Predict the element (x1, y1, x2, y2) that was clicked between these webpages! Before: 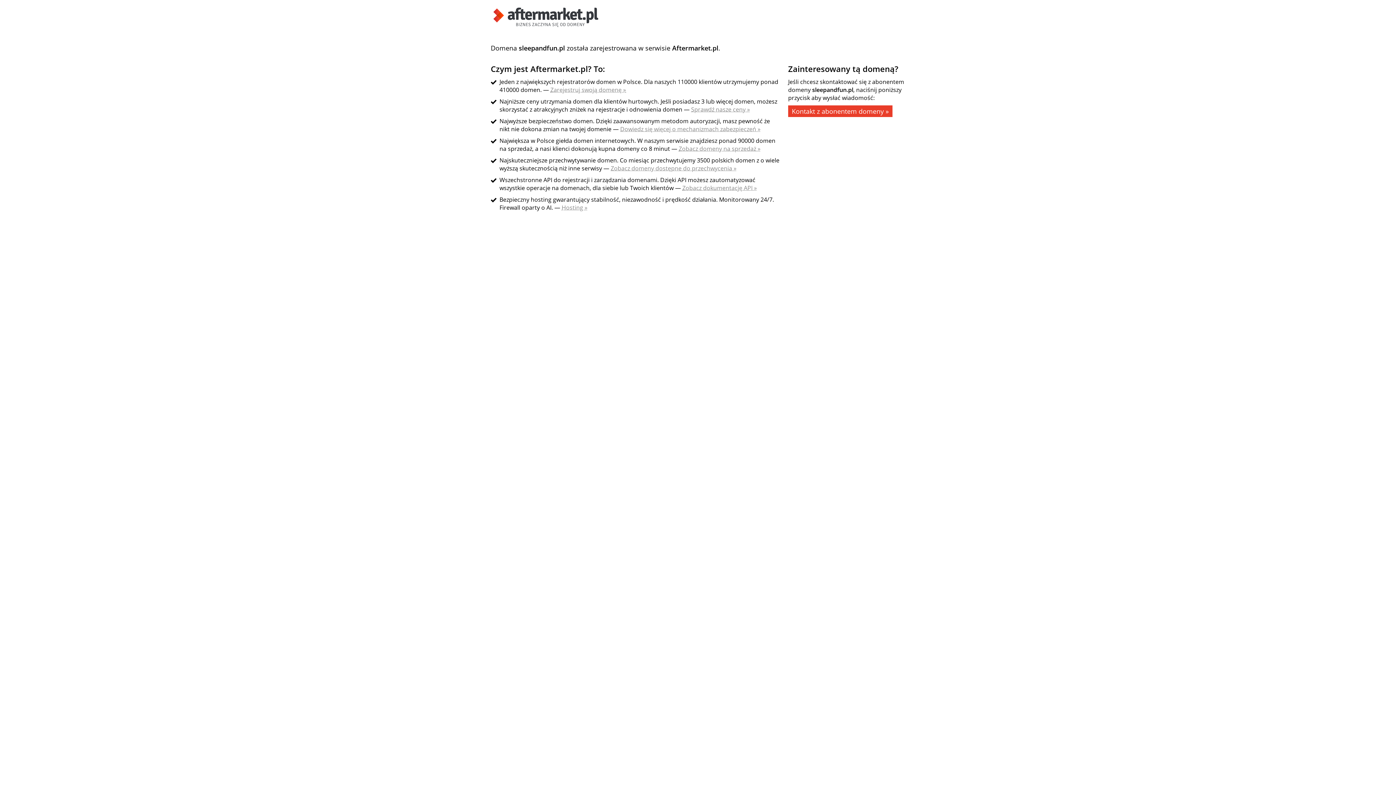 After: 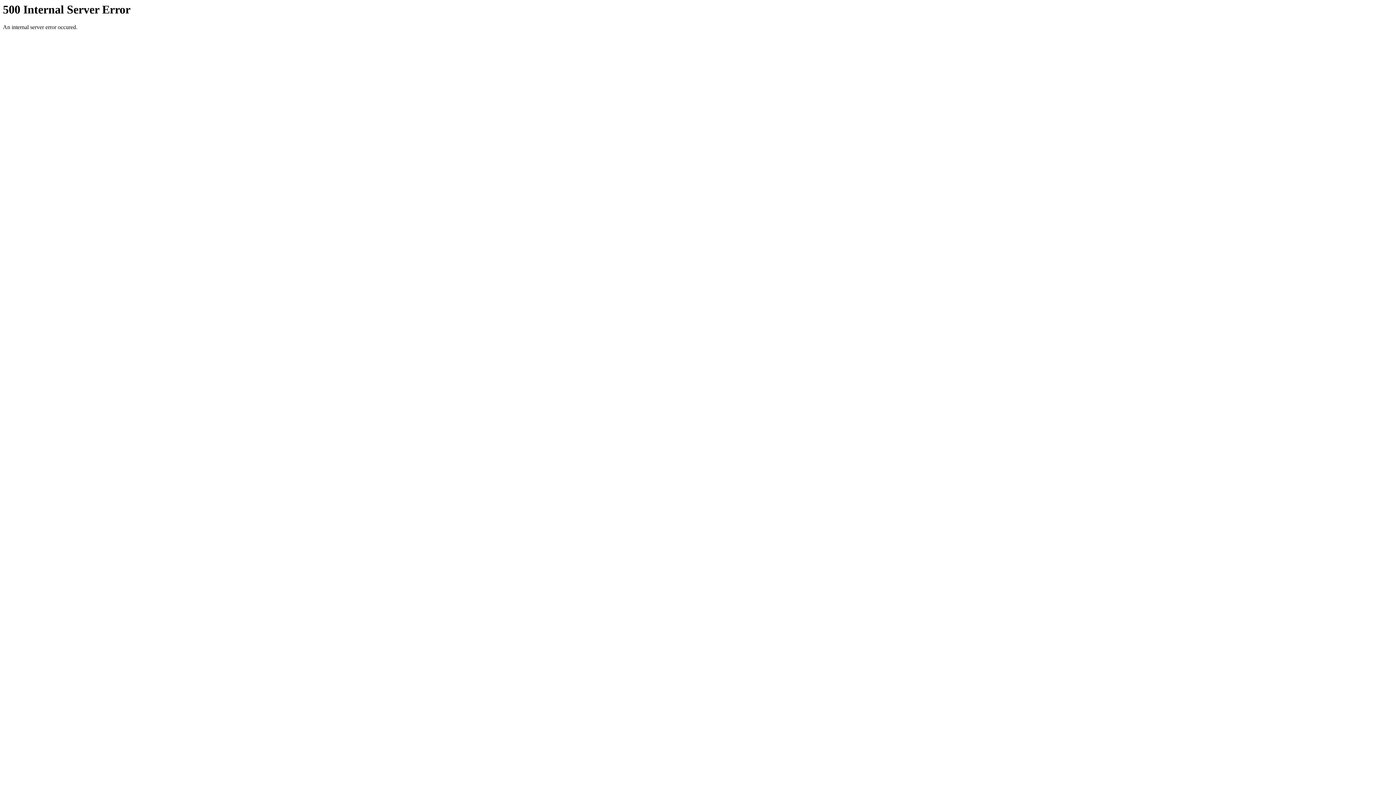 Action: bbox: (550, 85, 626, 93) label: Zarejestruj swoją domenę »